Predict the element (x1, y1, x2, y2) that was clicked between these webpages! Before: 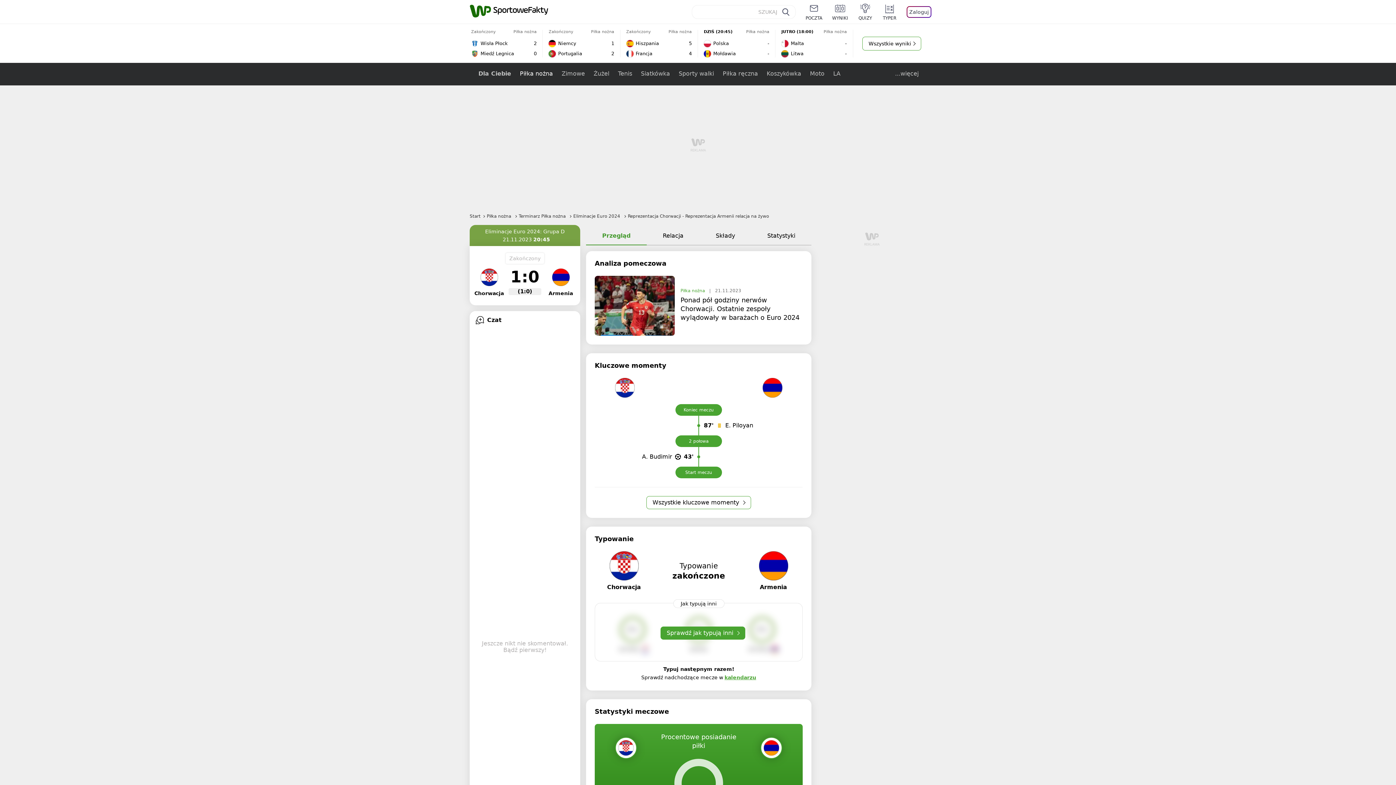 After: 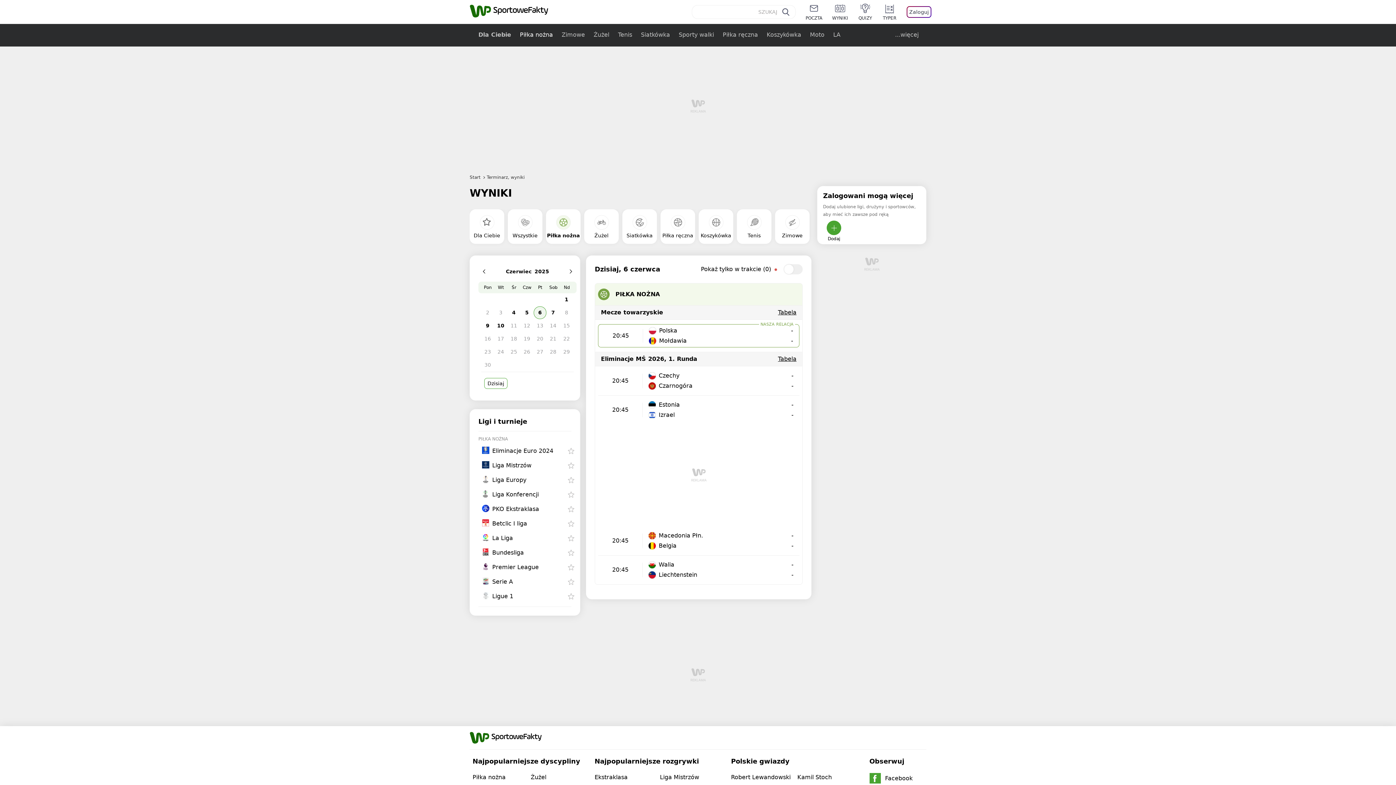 Action: bbox: (724, 674, 756, 680) label: kalendarzu